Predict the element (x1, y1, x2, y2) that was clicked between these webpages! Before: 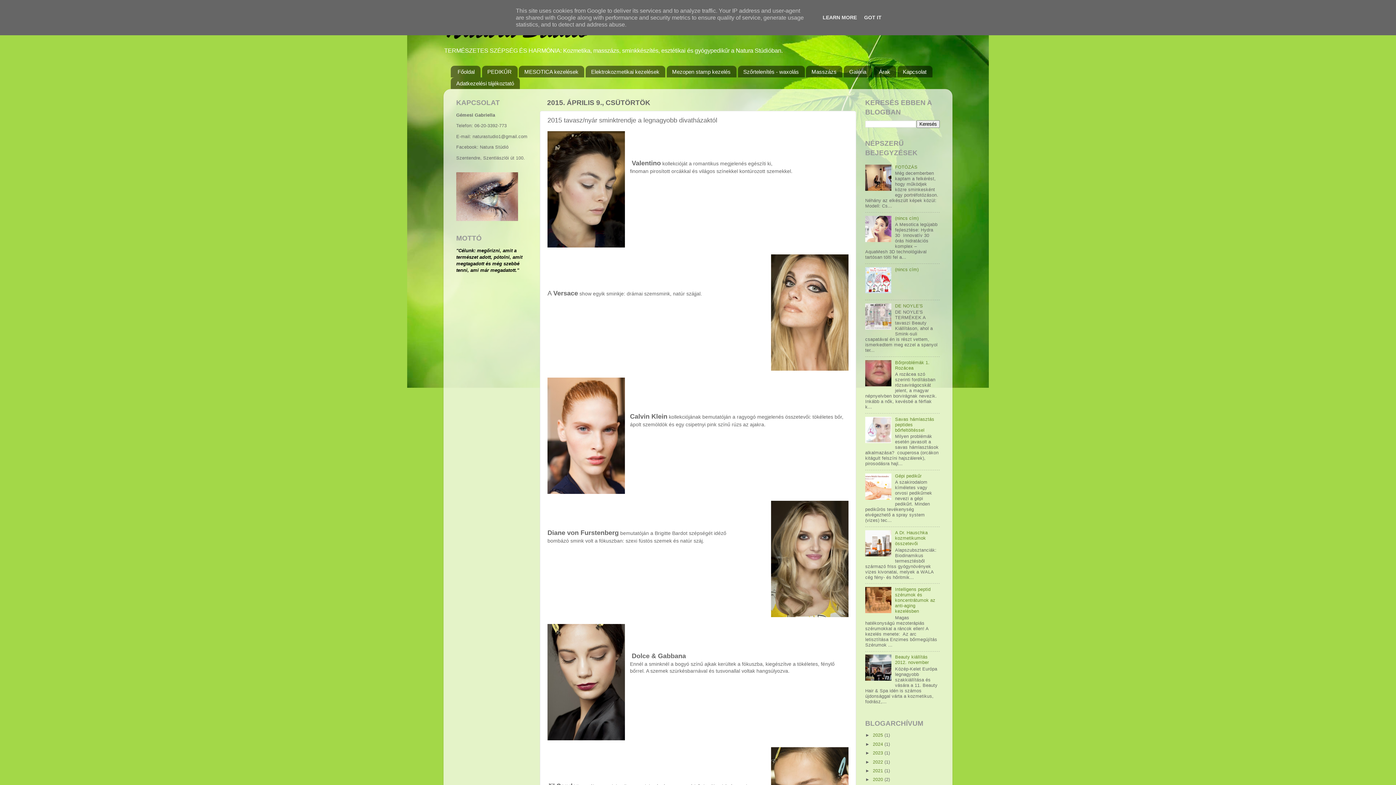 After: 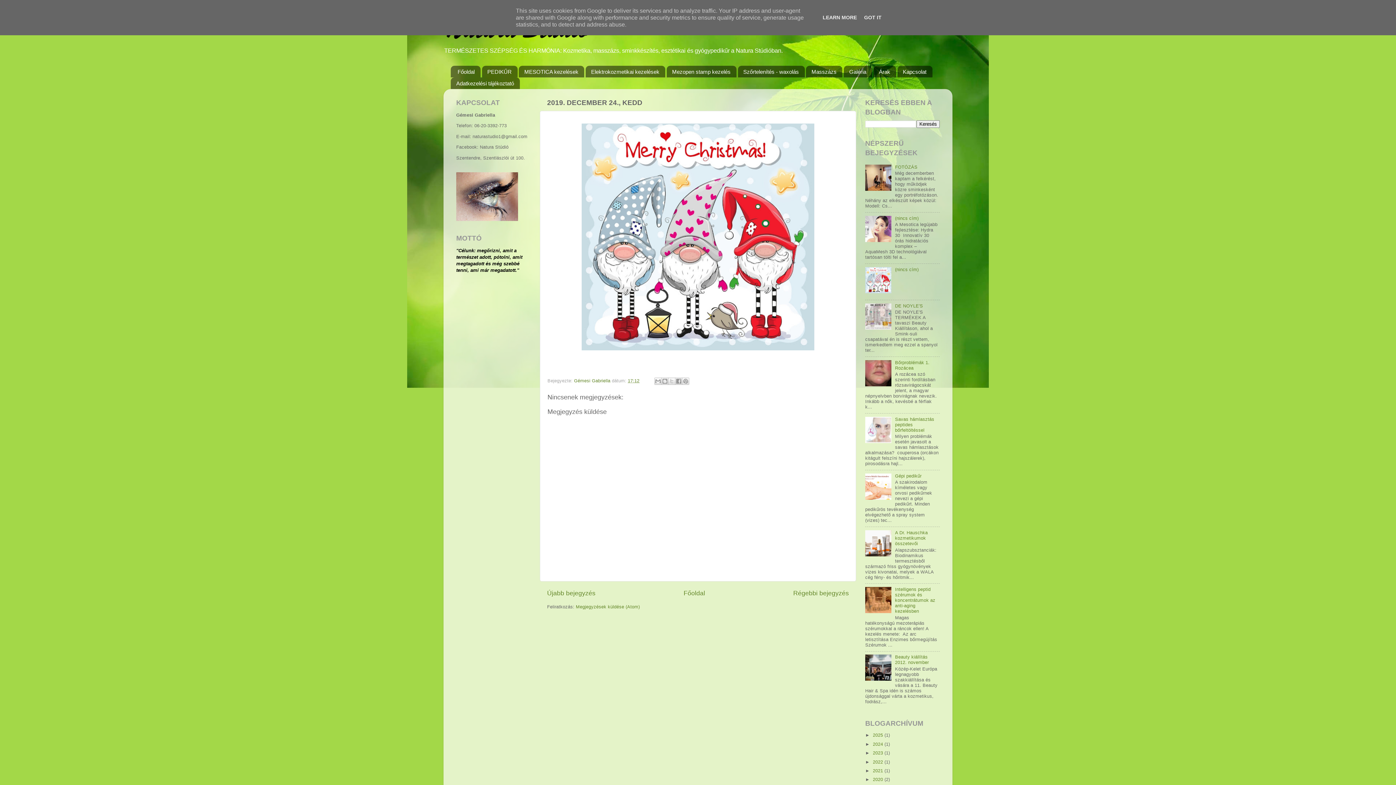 Action: label: (nincs cím) bbox: (895, 267, 918, 272)